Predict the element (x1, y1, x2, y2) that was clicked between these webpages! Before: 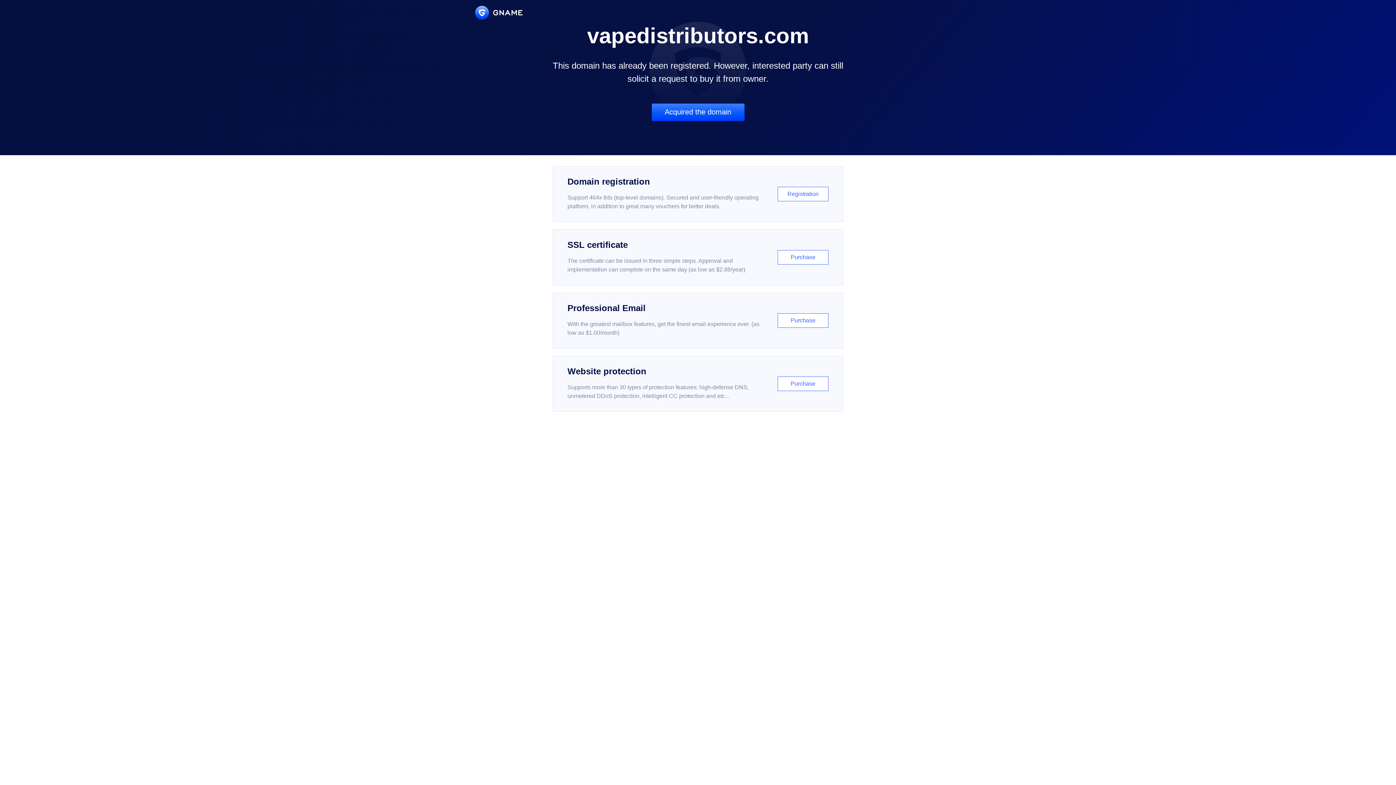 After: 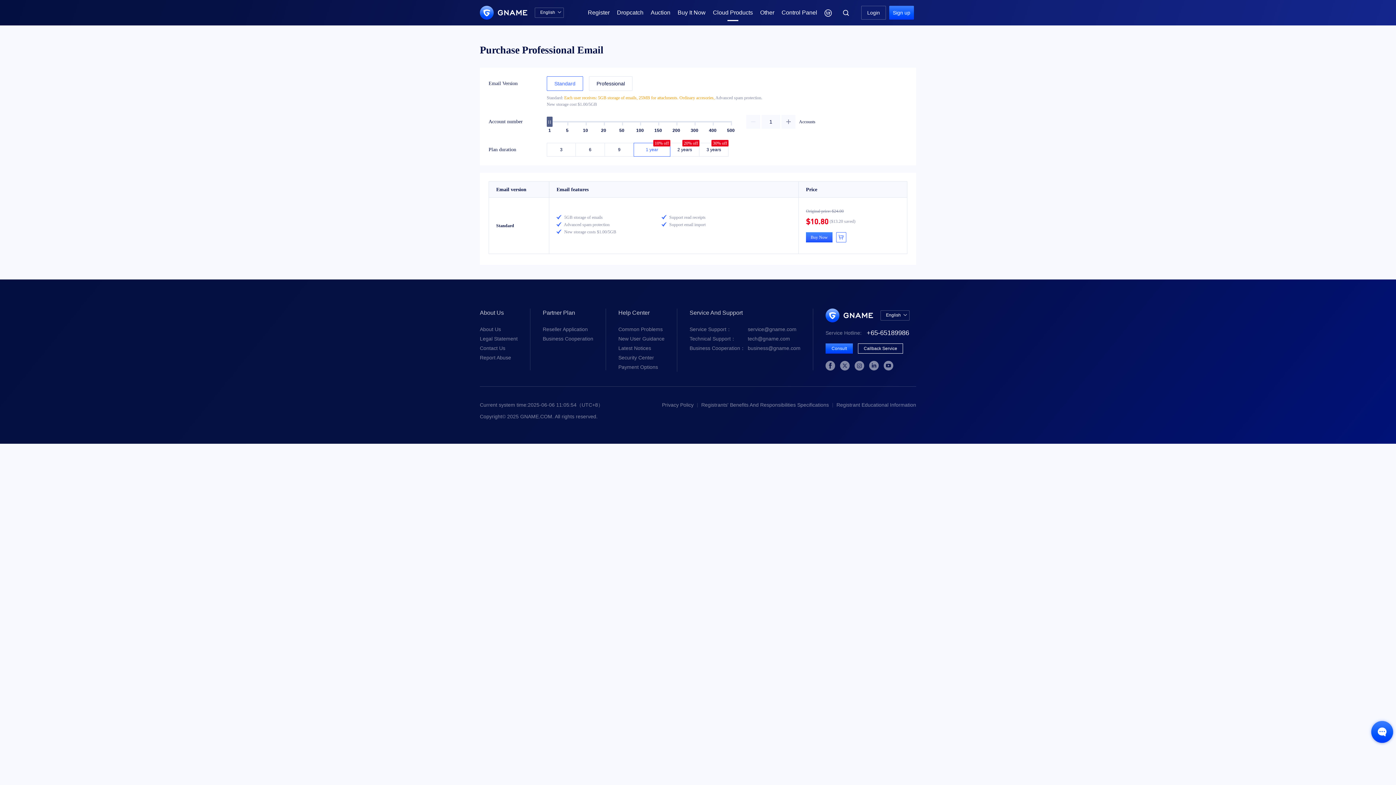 Action: bbox: (552, 292, 843, 348) label: Professional Email

With the greatest mailbox features, get the finest email experience ever. (as low as $1.00/month)

Purchase